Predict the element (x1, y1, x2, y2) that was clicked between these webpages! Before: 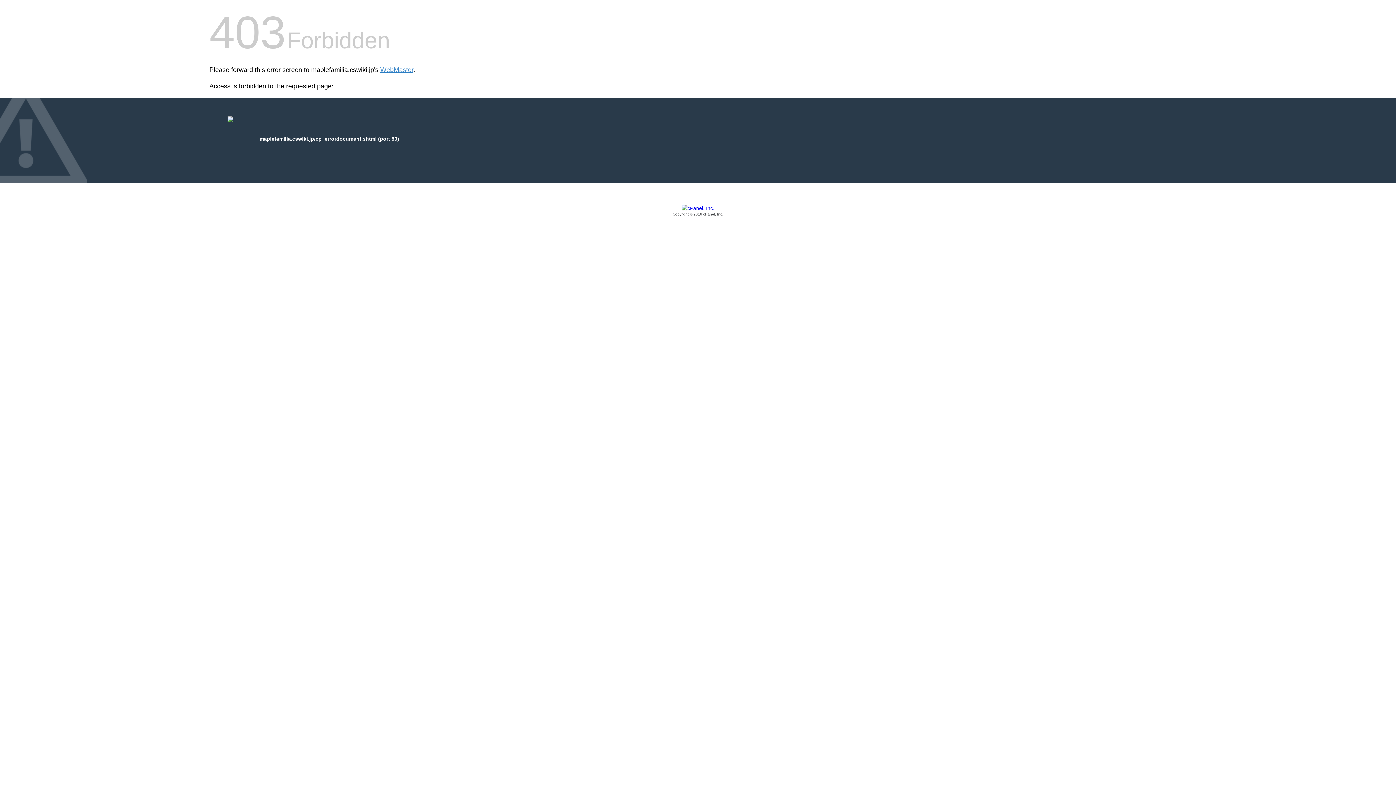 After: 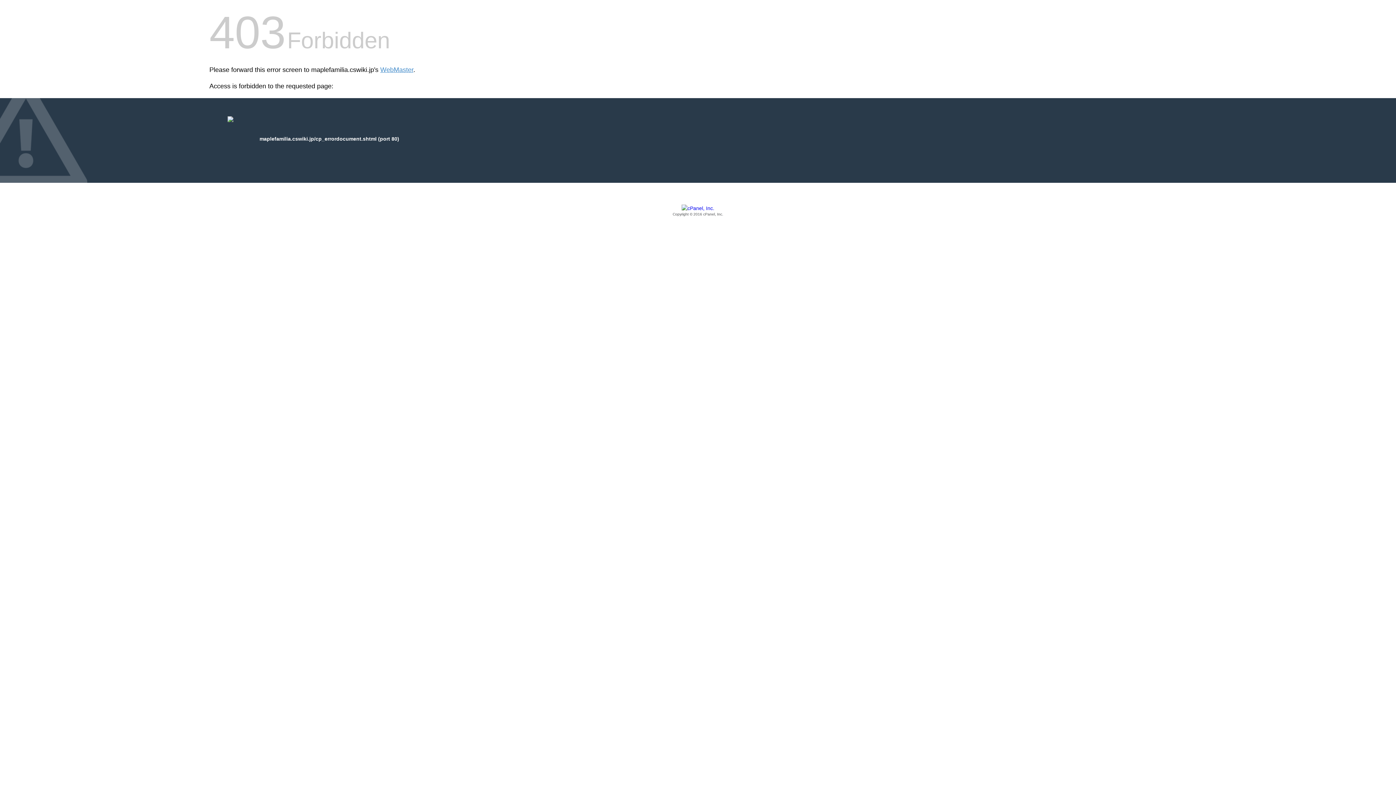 Action: label: Copyright © 2016 cPanel, Inc. bbox: (209, 205, 1186, 217)